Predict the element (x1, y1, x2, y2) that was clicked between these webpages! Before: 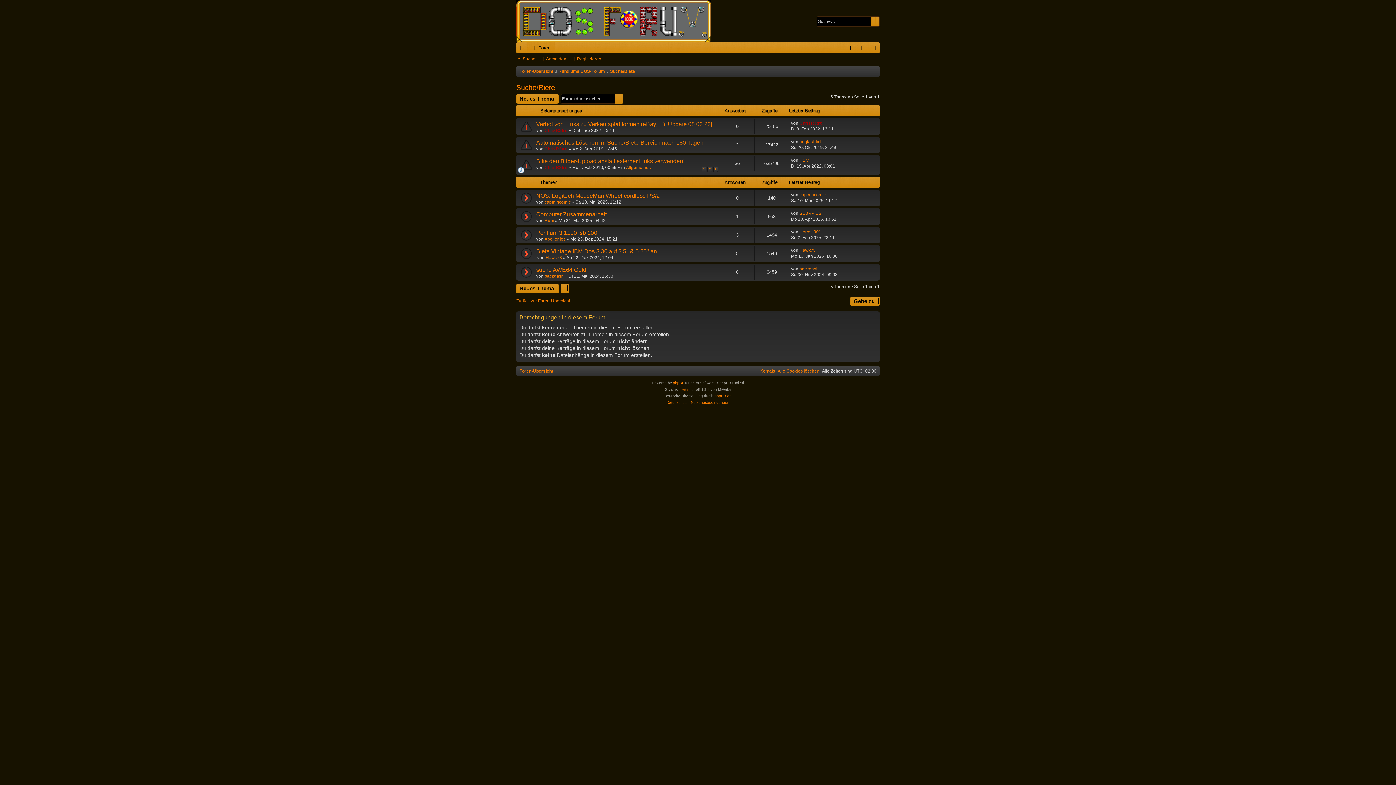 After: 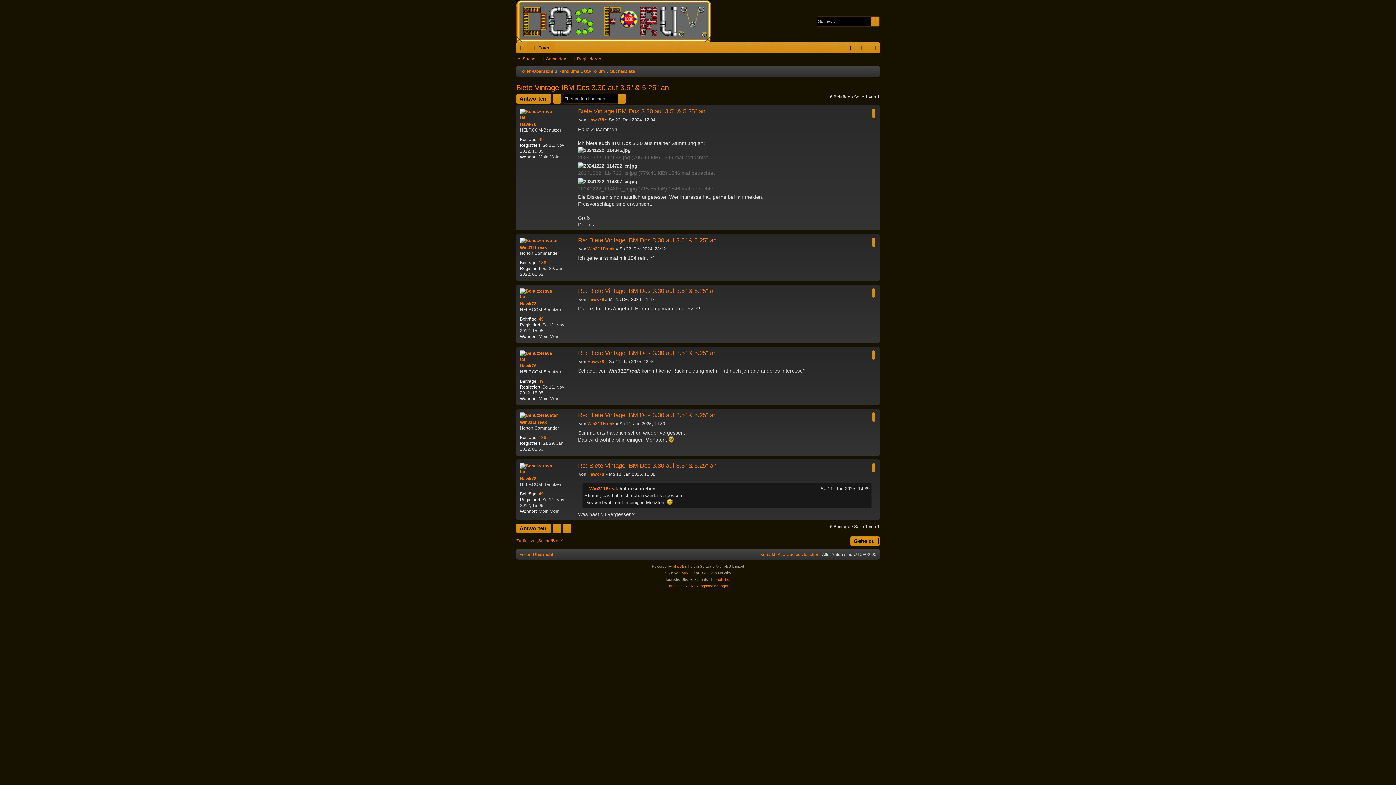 Action: label: Biete Vintage IBM Dos 3.30 auf 3.5" & 5.25" an bbox: (536, 248, 657, 255)